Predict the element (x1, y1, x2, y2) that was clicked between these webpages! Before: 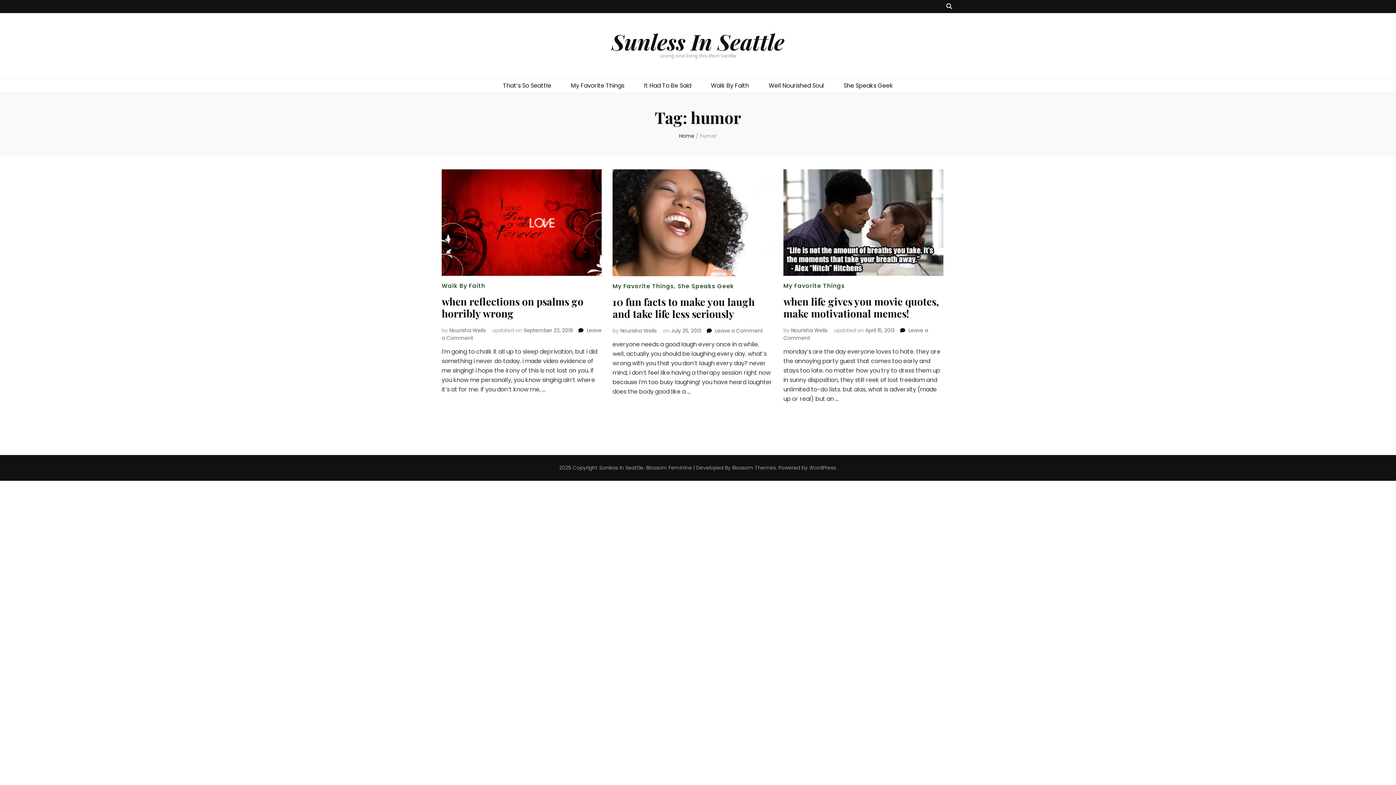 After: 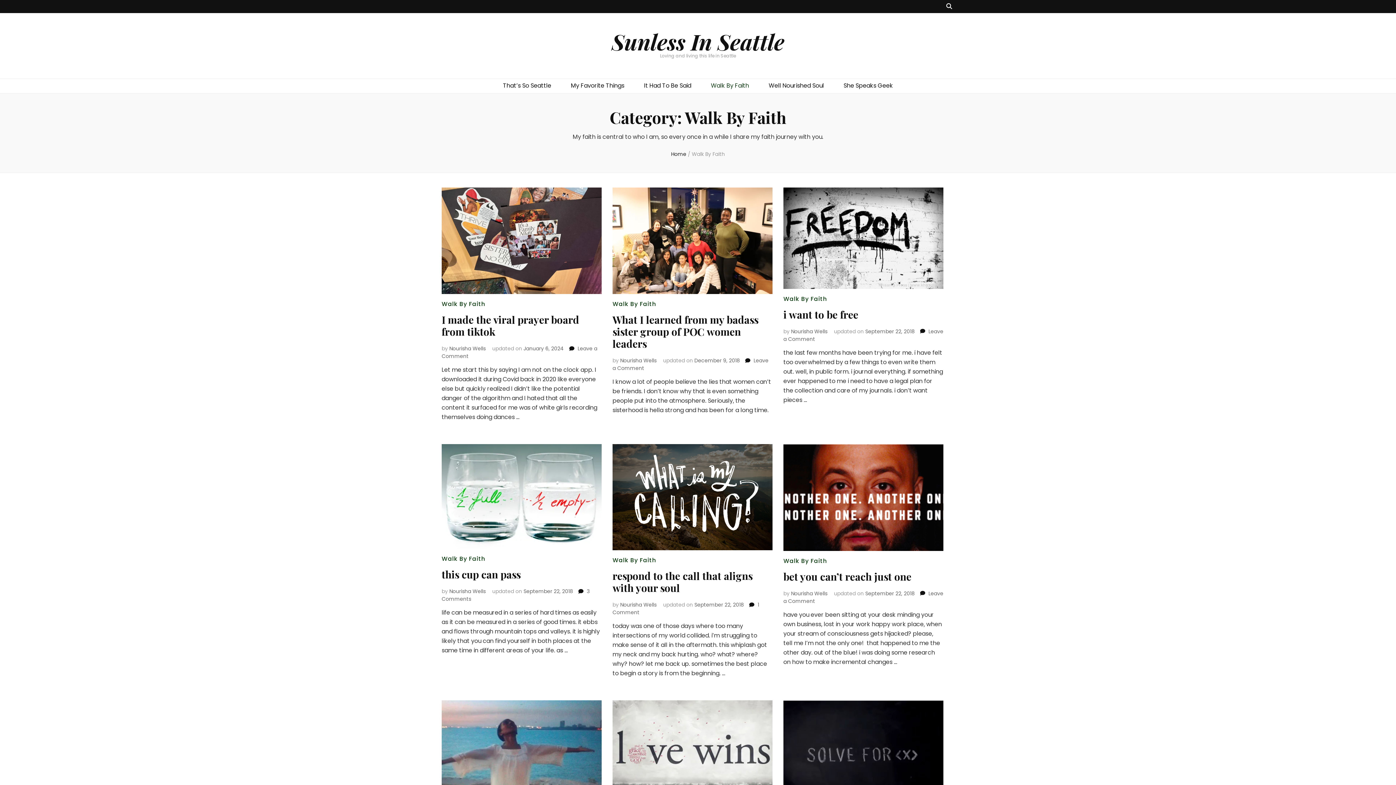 Action: label: Walk By Faith bbox: (441, 281, 485, 290)